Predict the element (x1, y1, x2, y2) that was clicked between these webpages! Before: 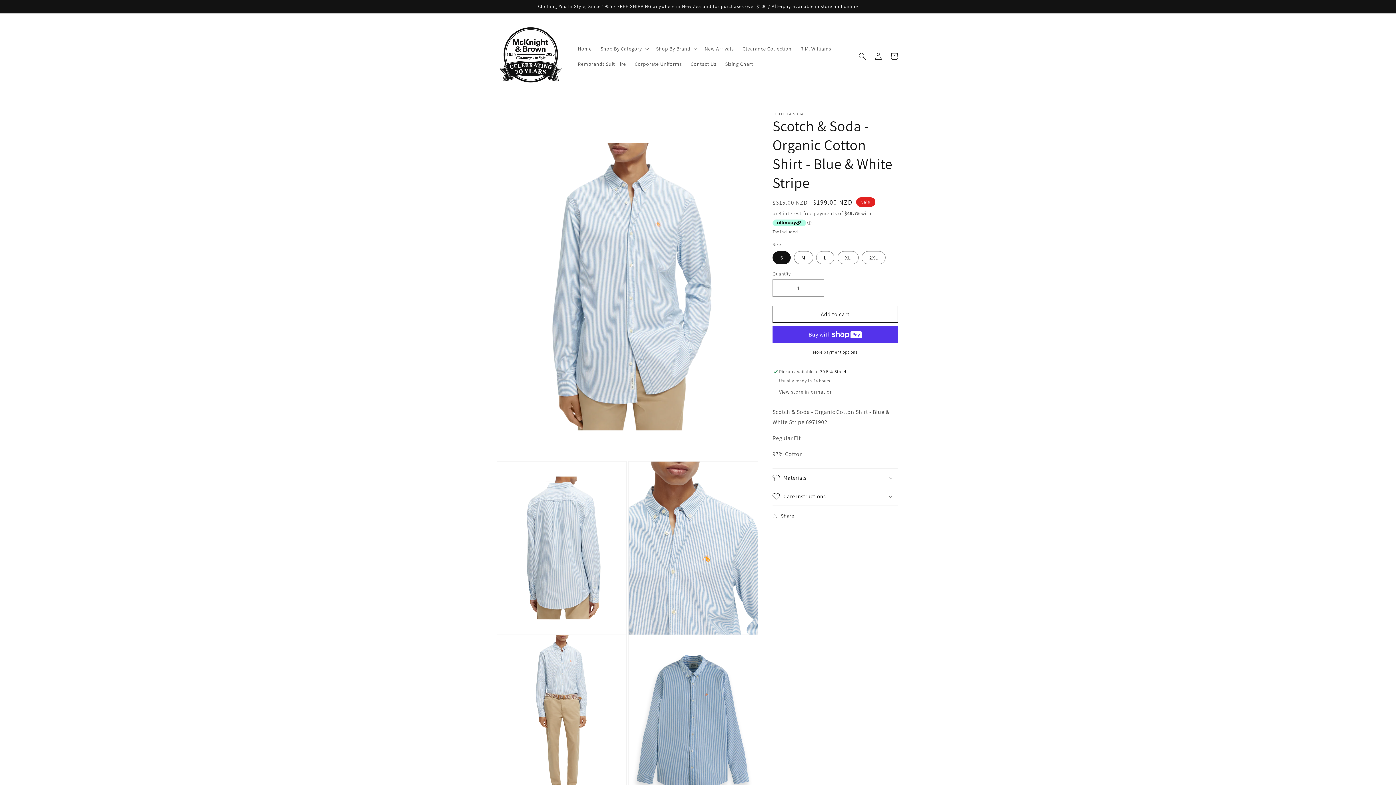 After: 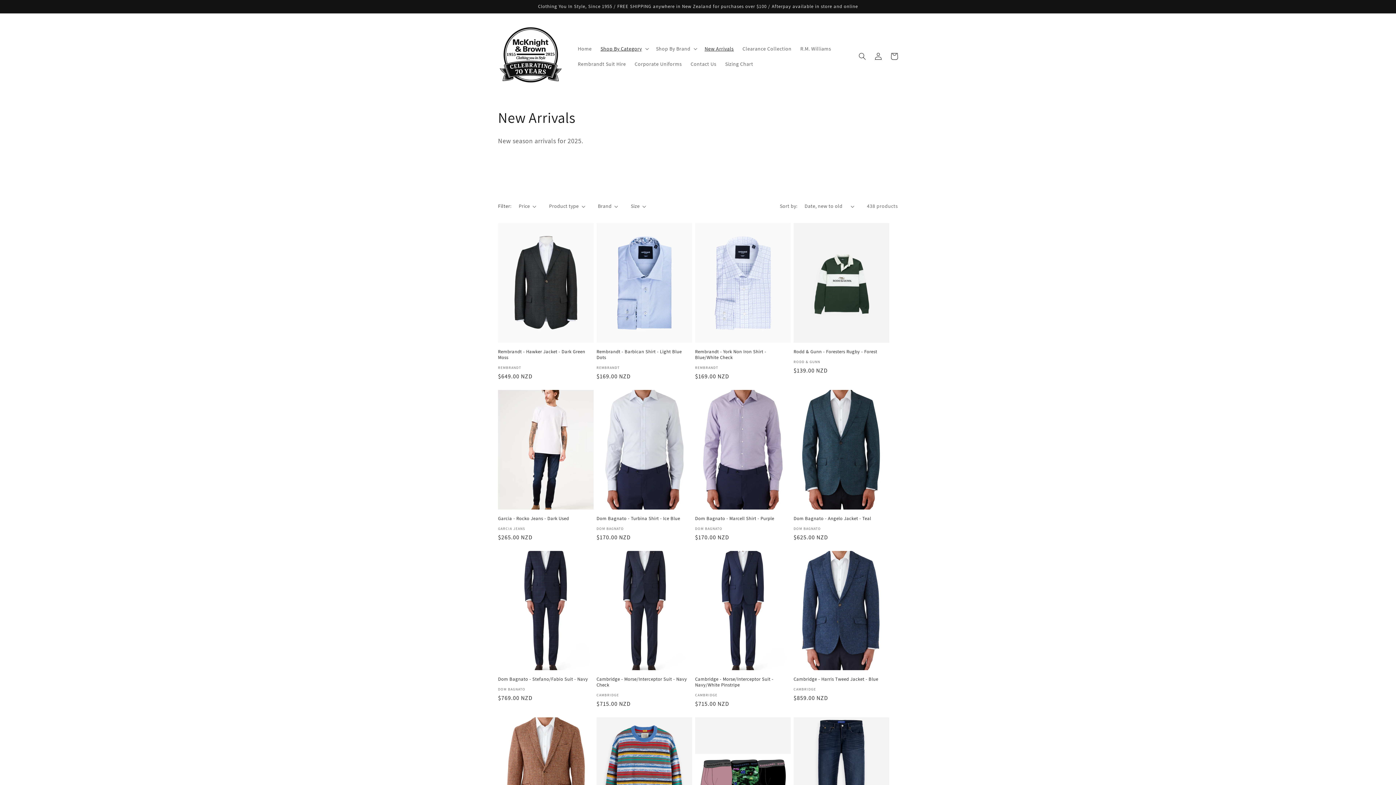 Action: label: New Arrivals bbox: (700, 40, 738, 56)